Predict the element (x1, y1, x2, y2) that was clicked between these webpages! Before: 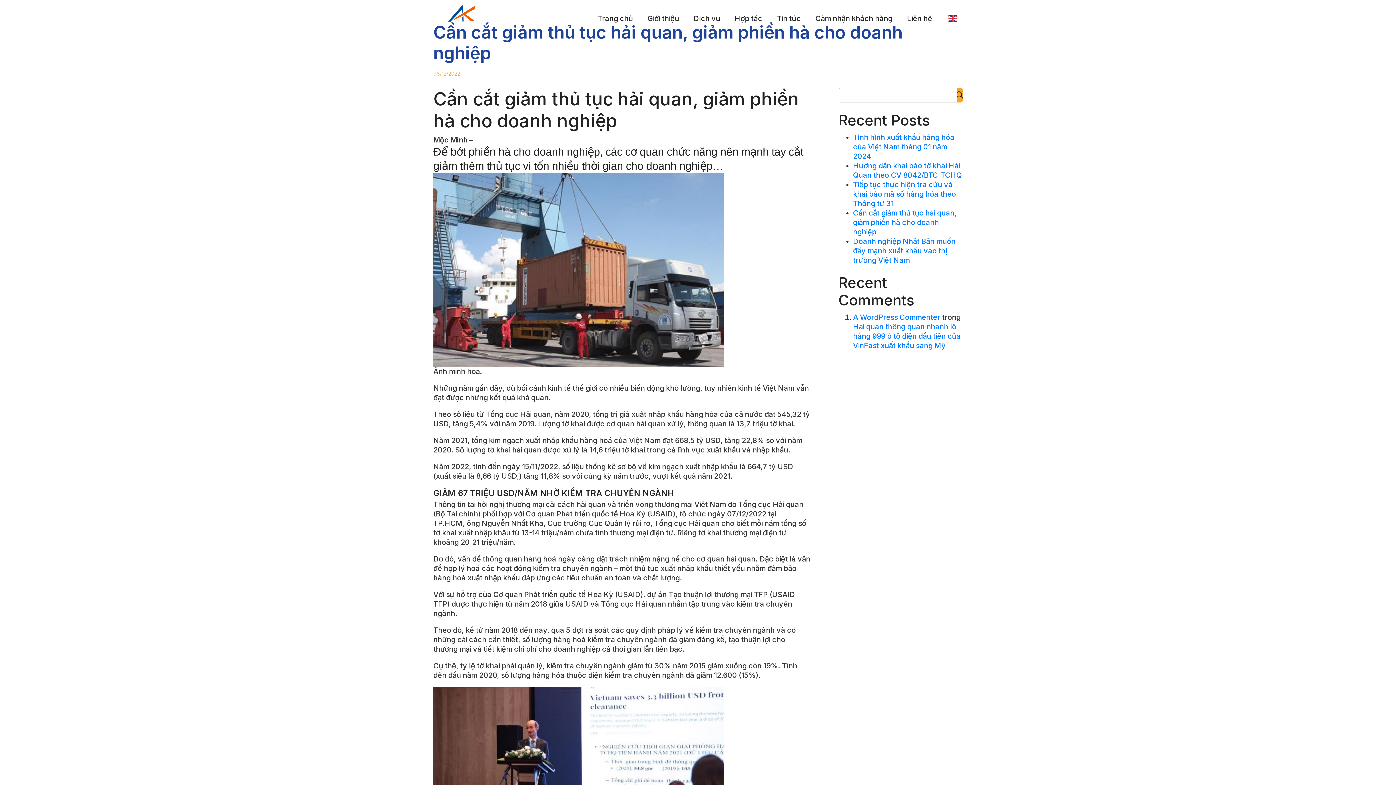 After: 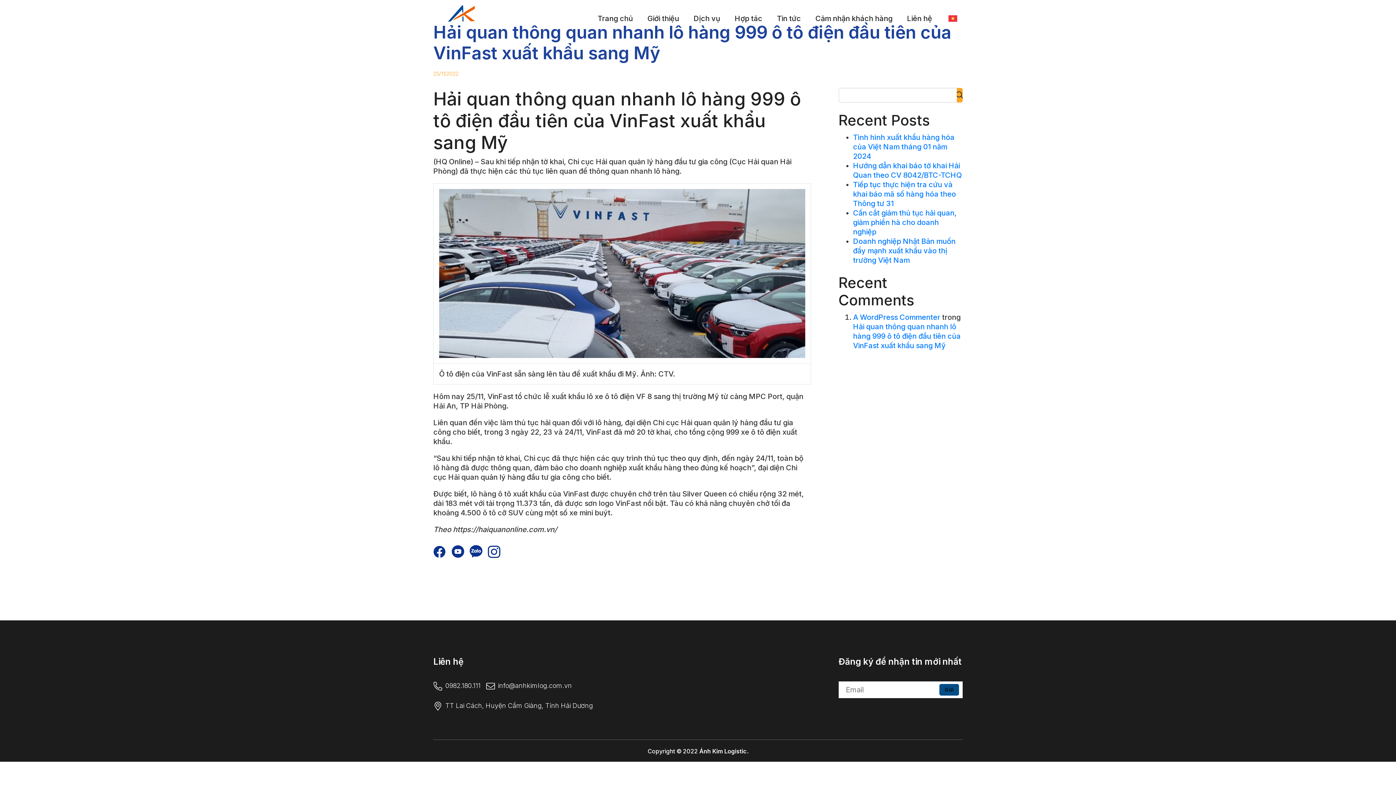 Action: bbox: (853, 322, 960, 350) label: Hải quan thông quan nhanh lô hàng 999 ô tô điện đầu tiên của VinFast xuất khẩu sang Mỹ